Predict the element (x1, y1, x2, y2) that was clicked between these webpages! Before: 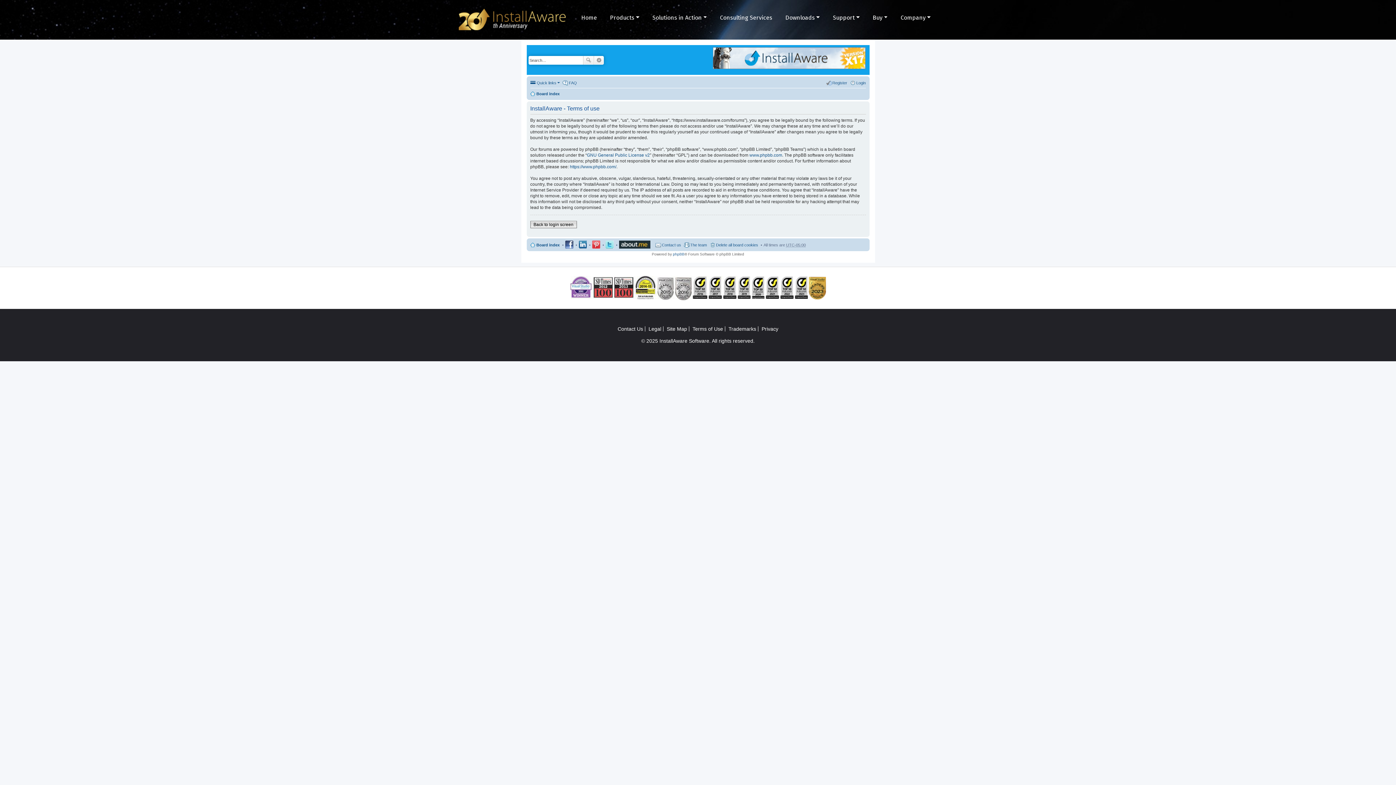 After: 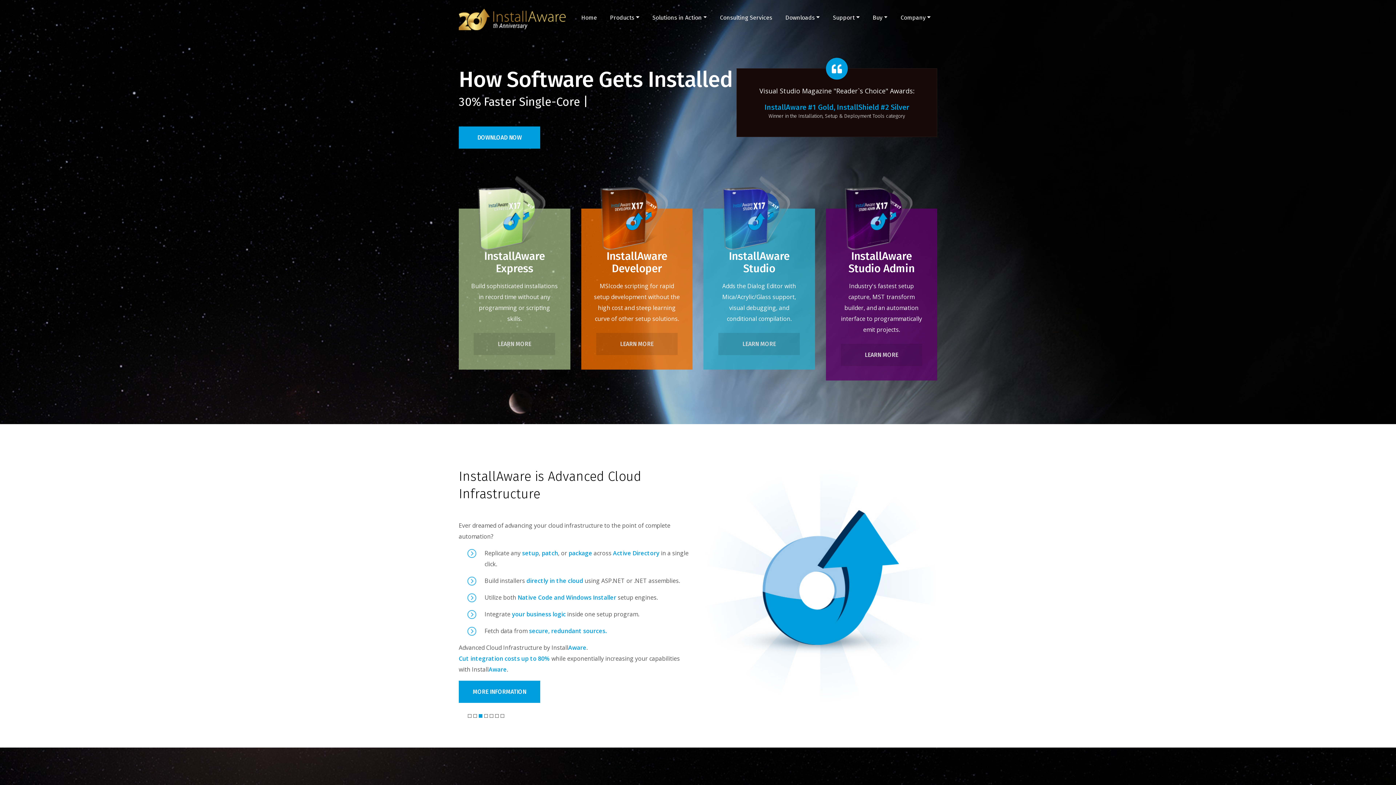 Action: bbox: (581, 14, 597, 21) label: Home